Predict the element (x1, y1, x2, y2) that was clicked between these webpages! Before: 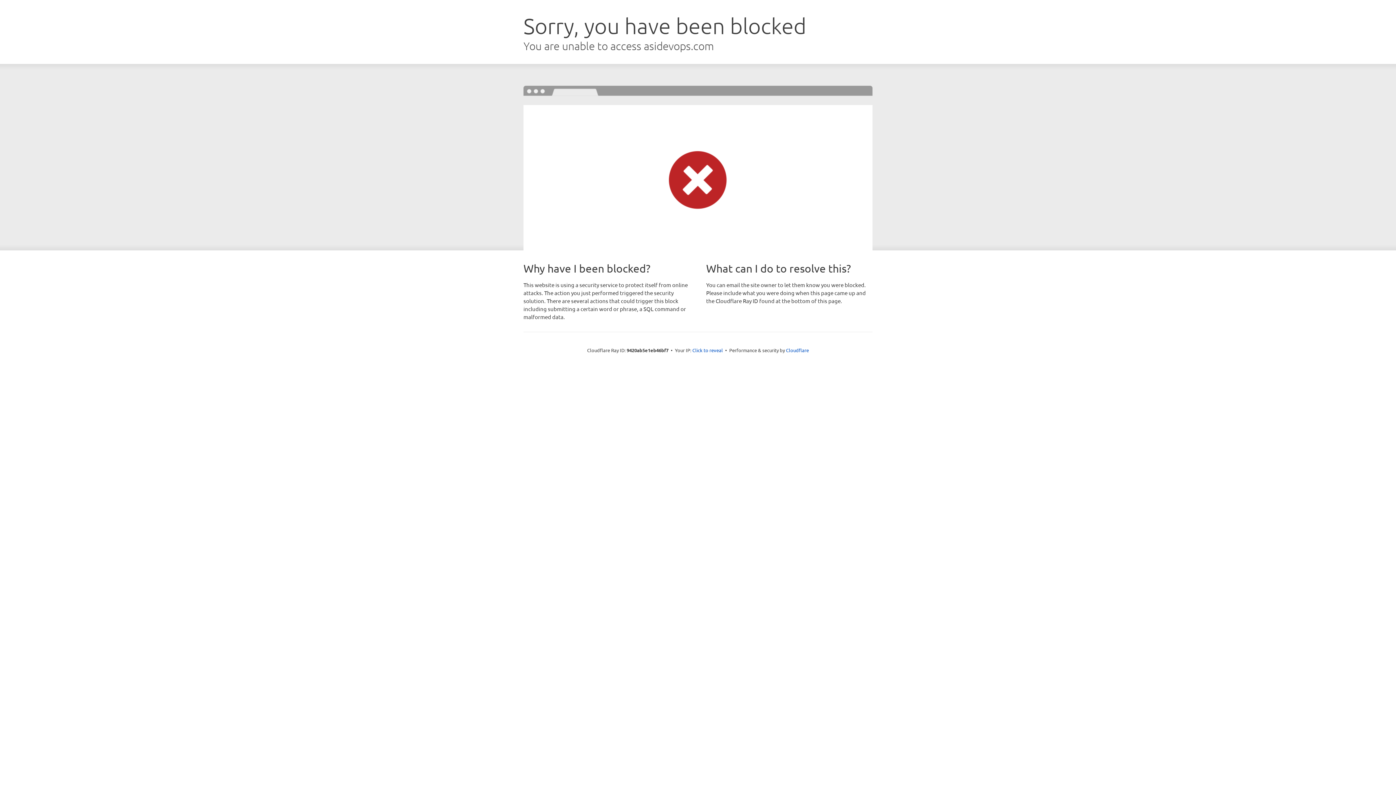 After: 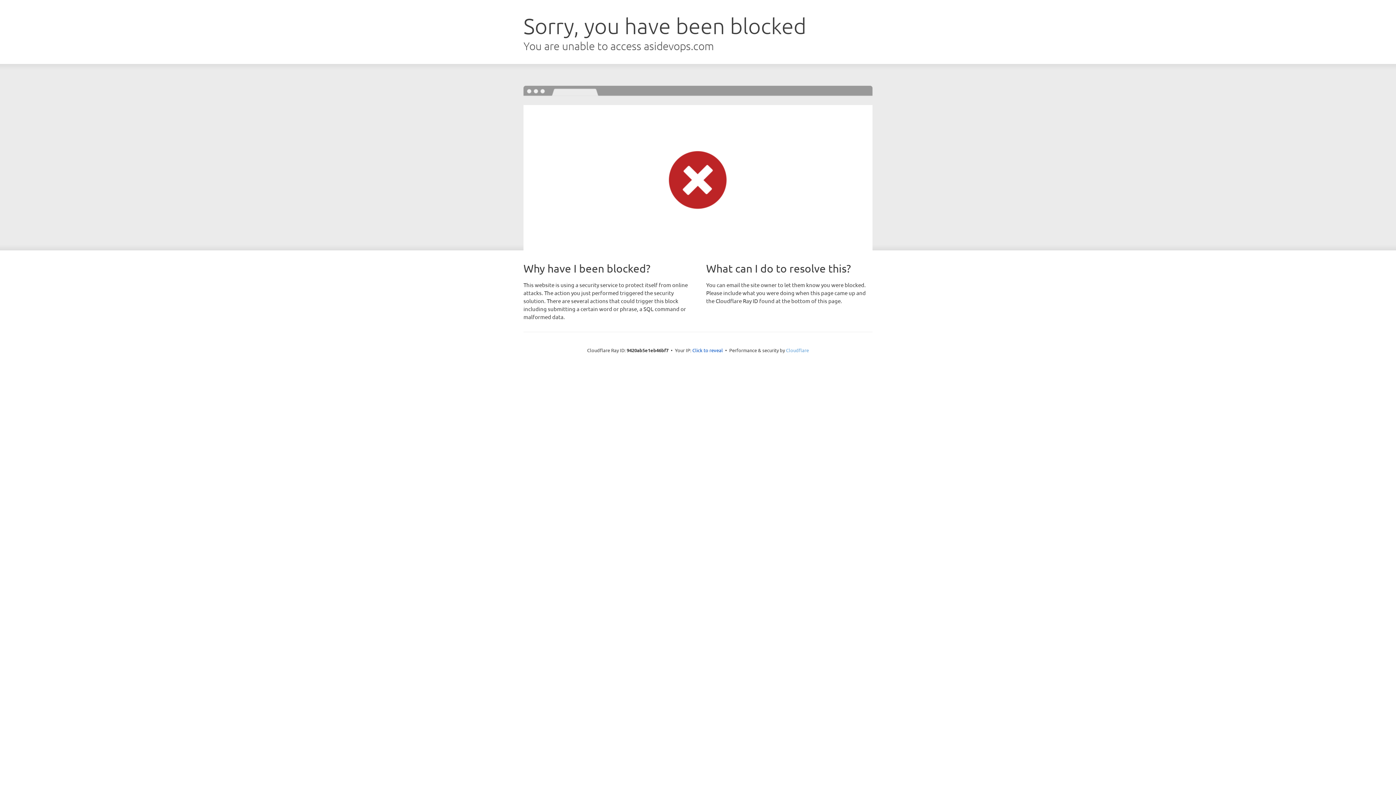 Action: bbox: (786, 347, 809, 353) label: Cloudflare